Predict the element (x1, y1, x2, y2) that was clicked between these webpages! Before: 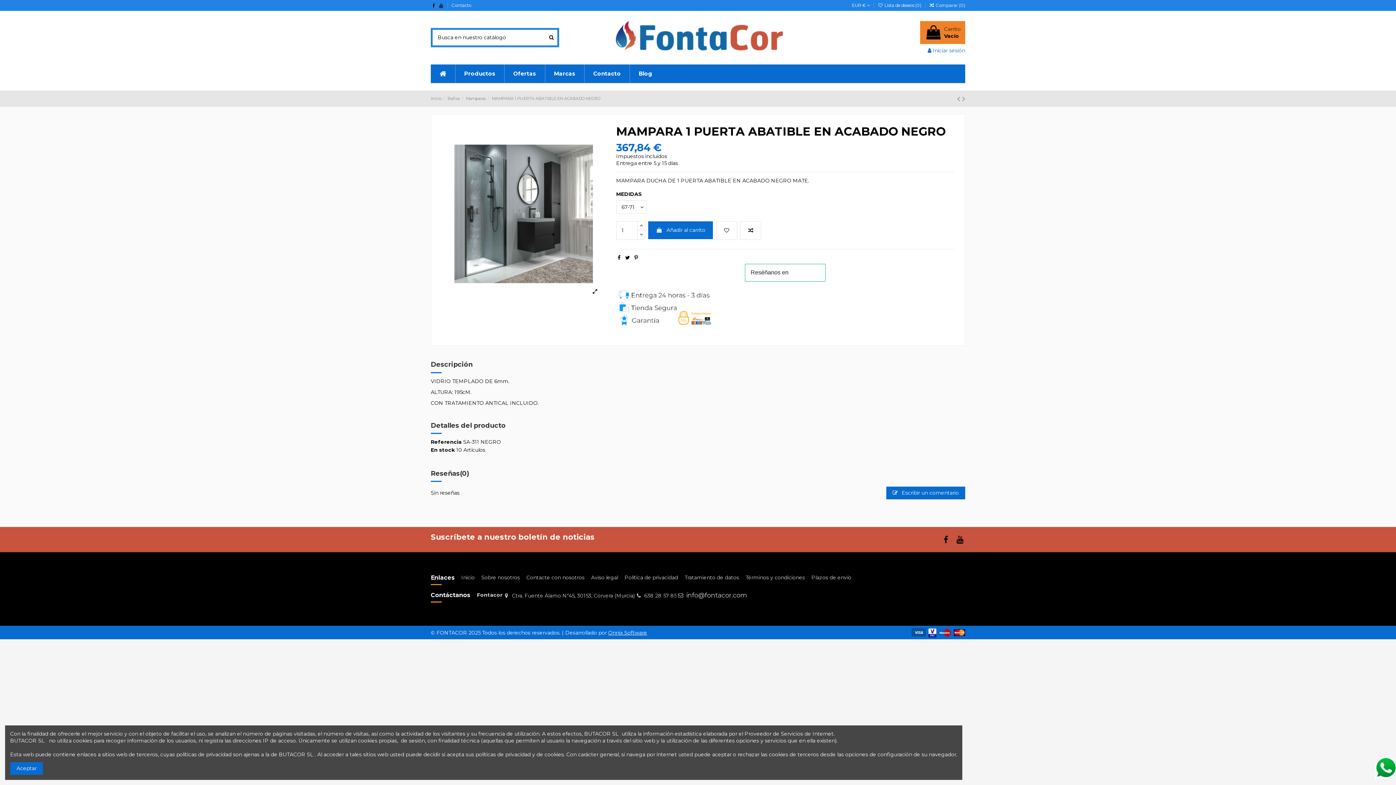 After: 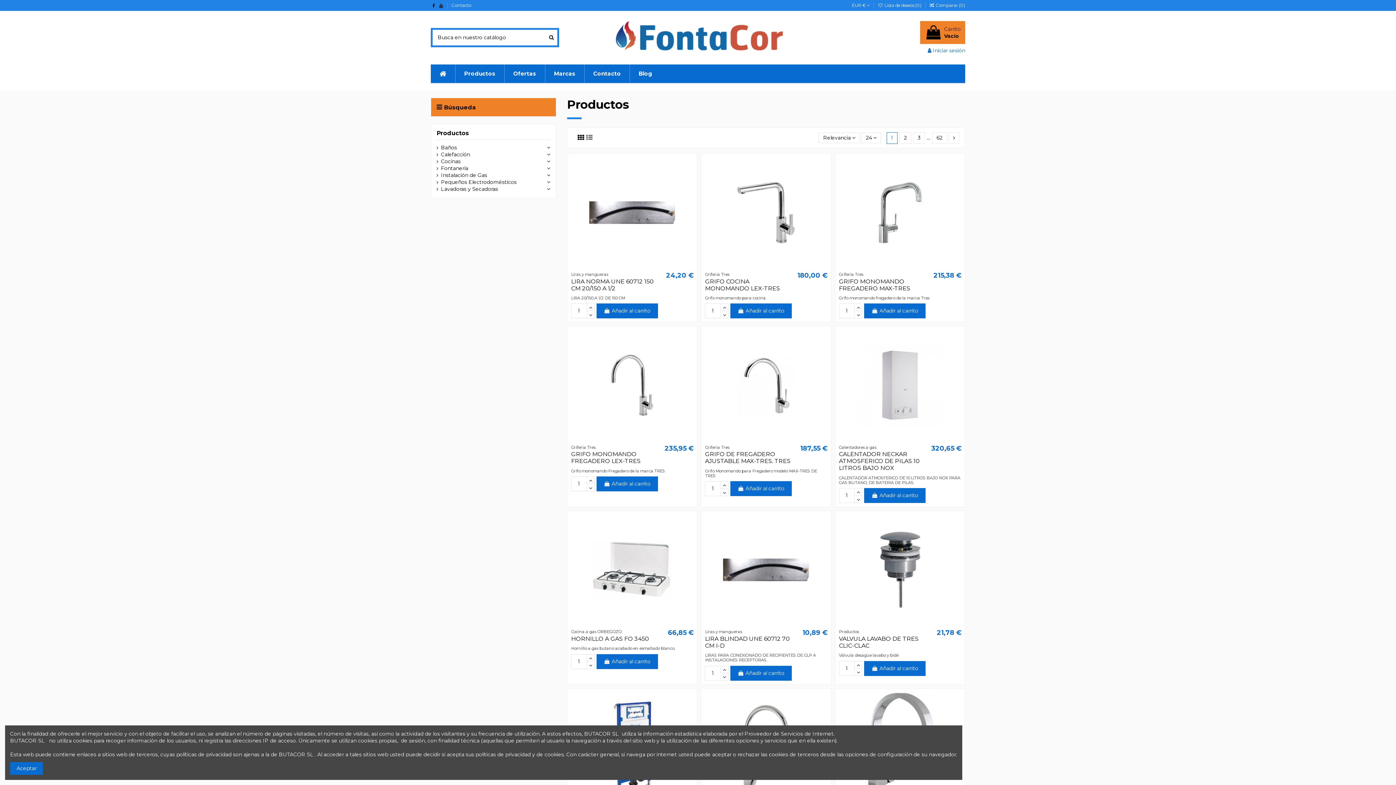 Action: label: Productos bbox: (455, 64, 504, 82)